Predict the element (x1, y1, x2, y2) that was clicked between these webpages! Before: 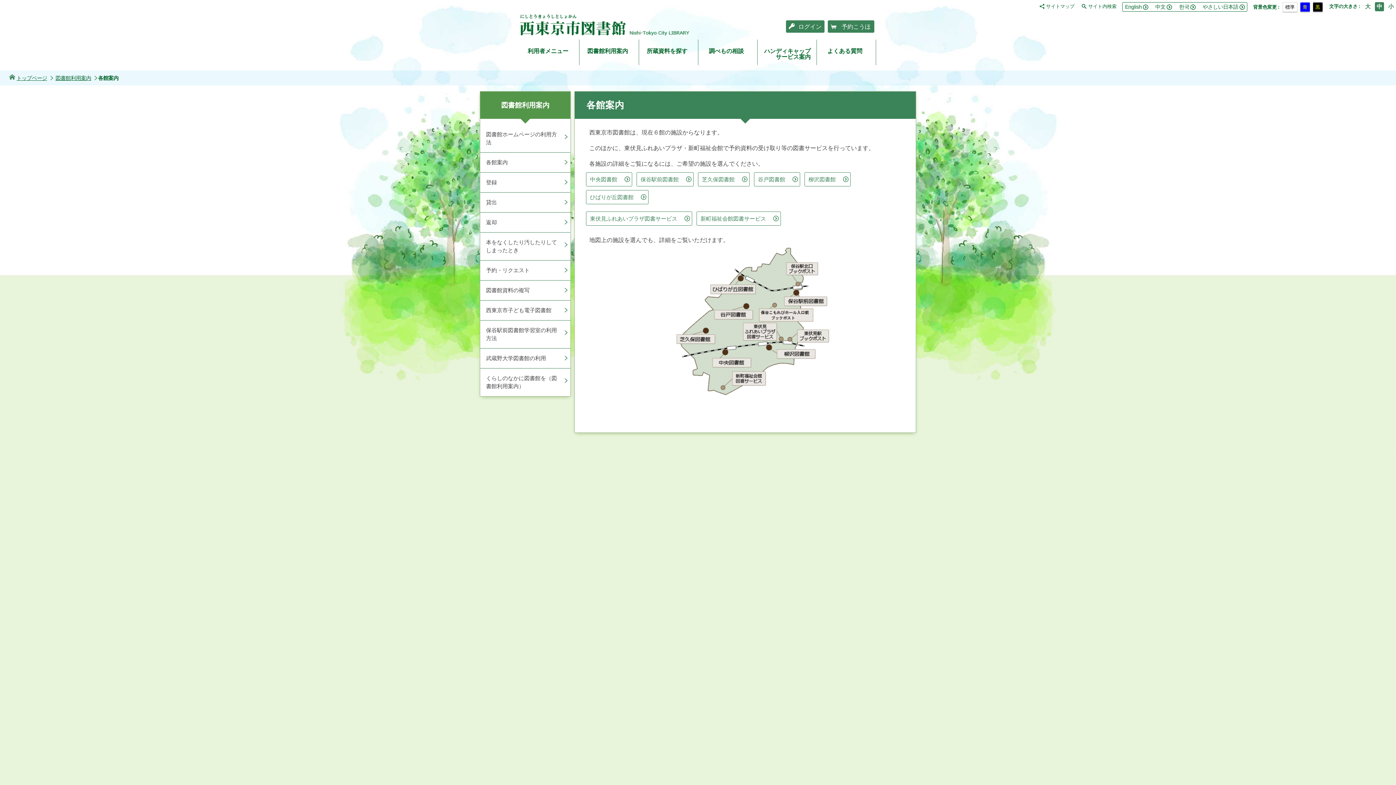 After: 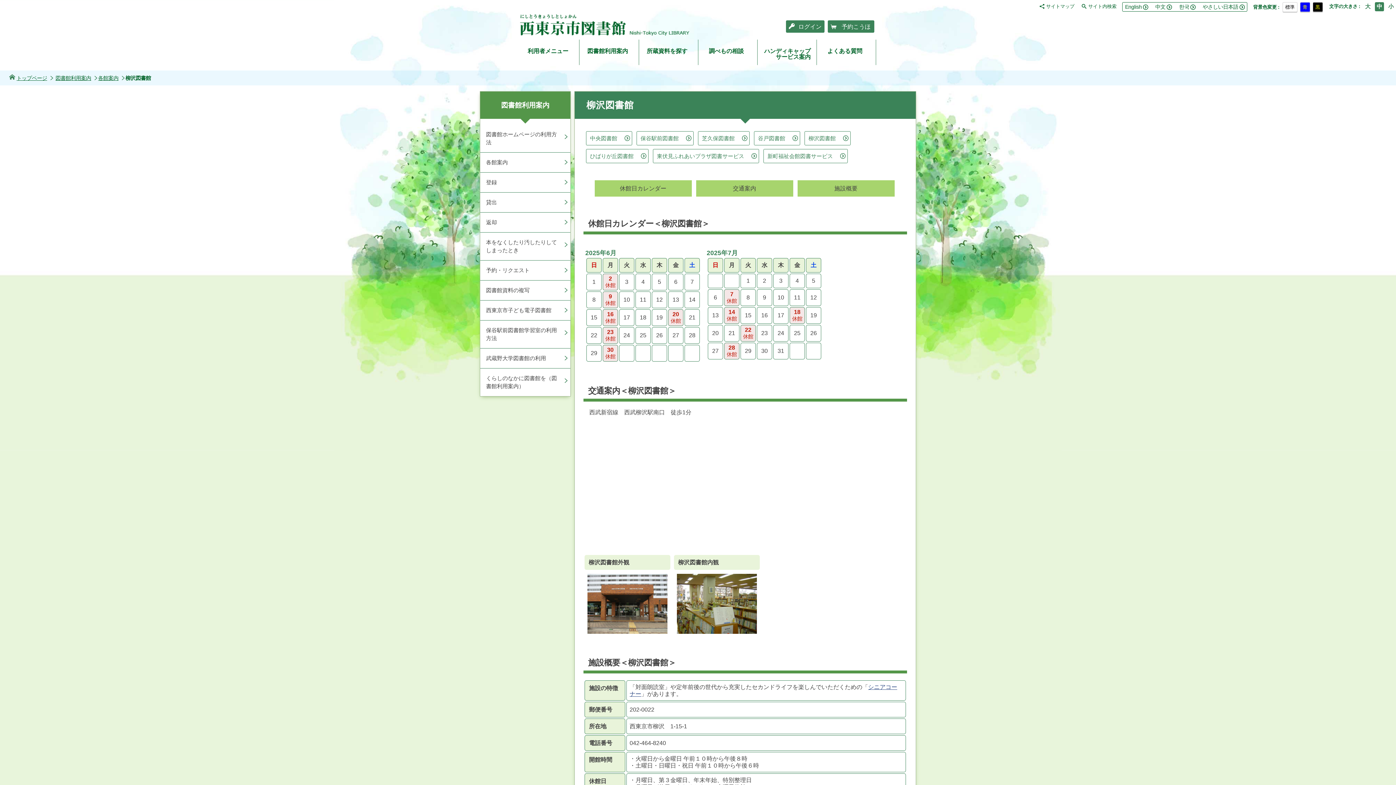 Action: bbox: (804, 172, 850, 186) label: 柳沢図書館